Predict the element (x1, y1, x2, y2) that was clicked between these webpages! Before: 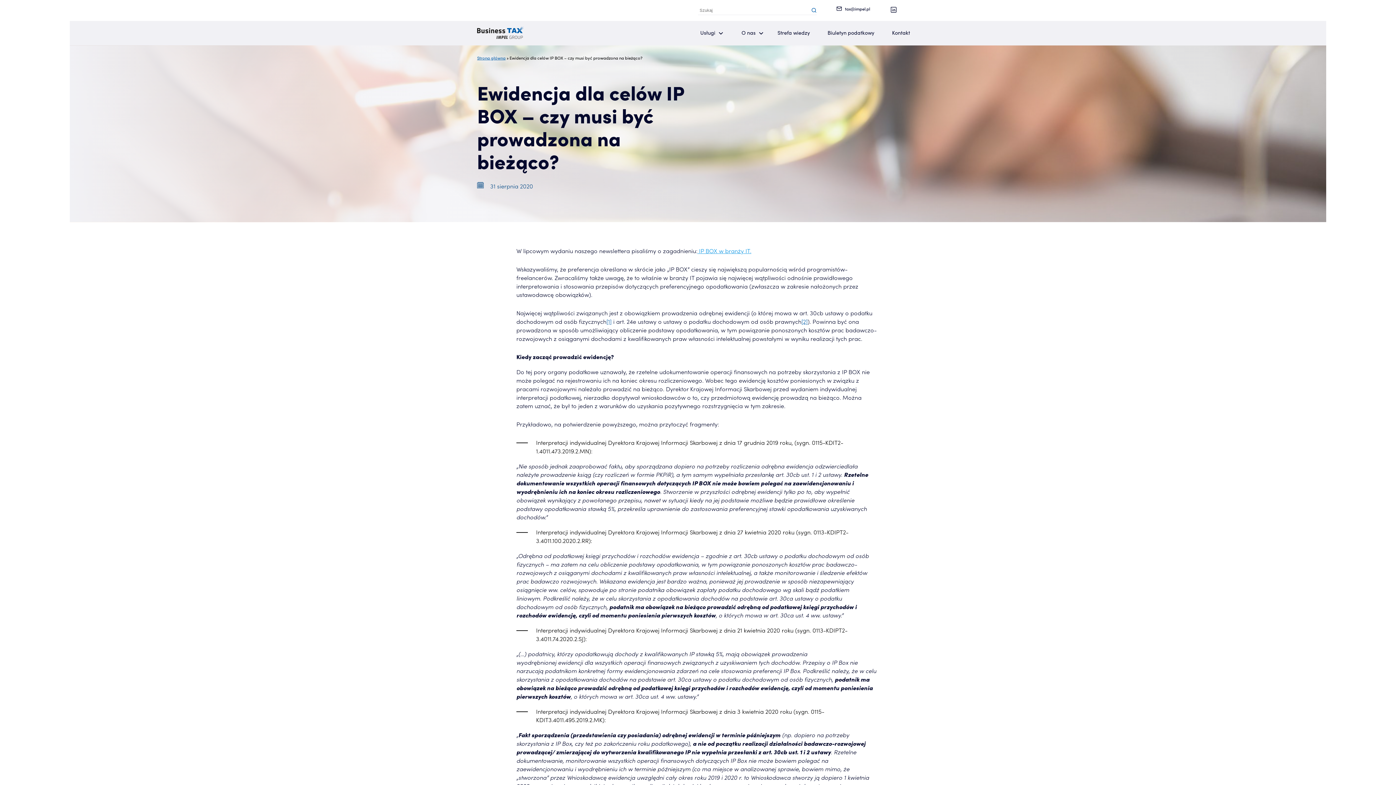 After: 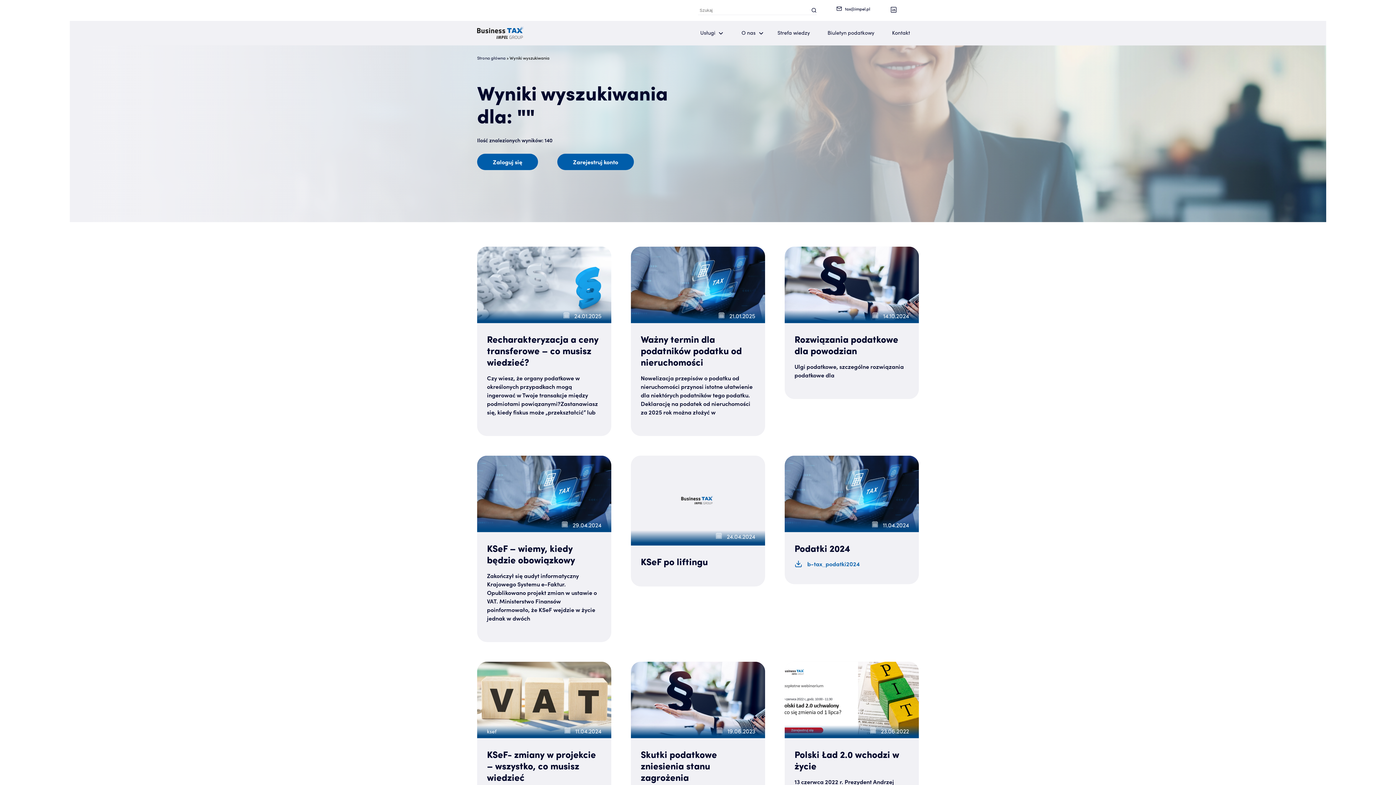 Action: bbox: (811, 7, 816, 13)